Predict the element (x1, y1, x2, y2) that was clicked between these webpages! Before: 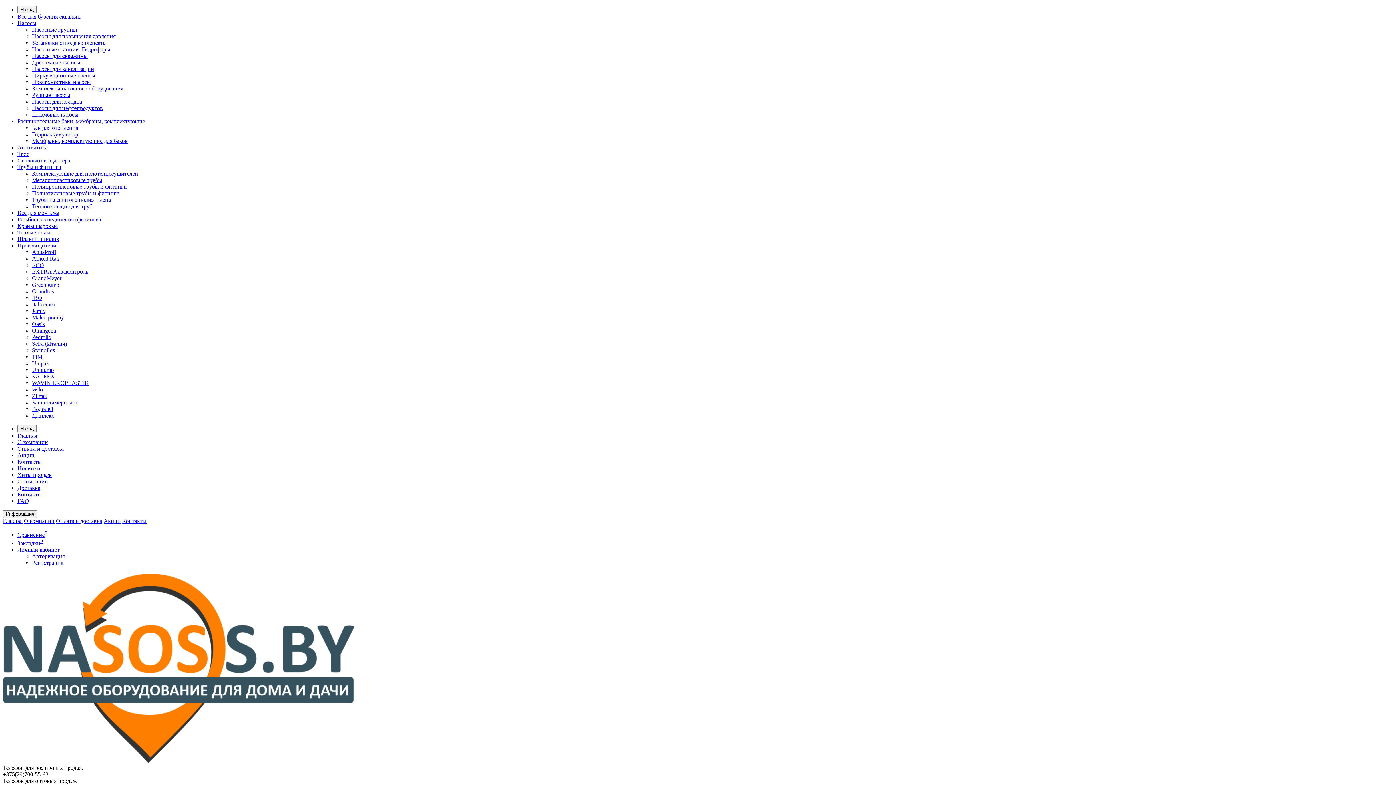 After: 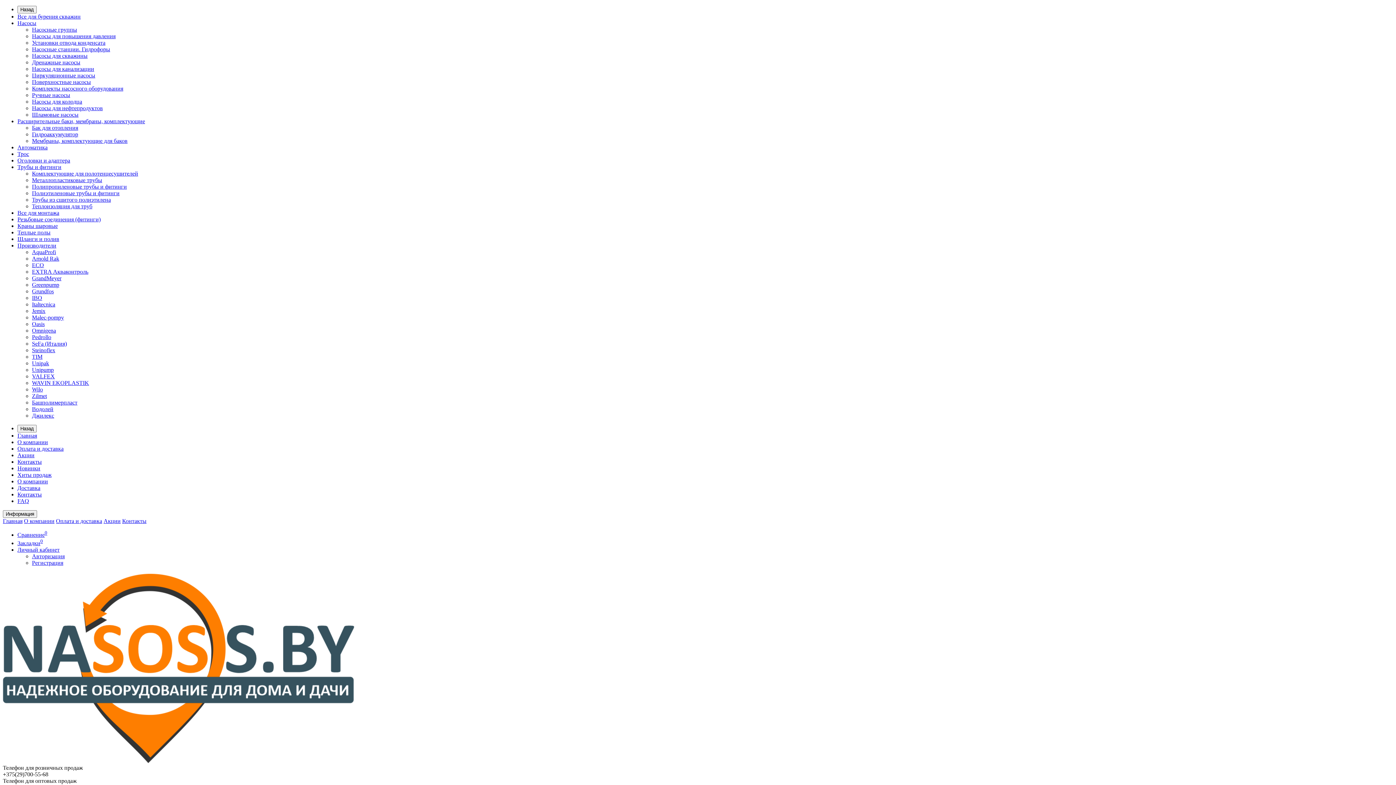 Action: bbox: (32, 92, 70, 98) label: Ручные насосы